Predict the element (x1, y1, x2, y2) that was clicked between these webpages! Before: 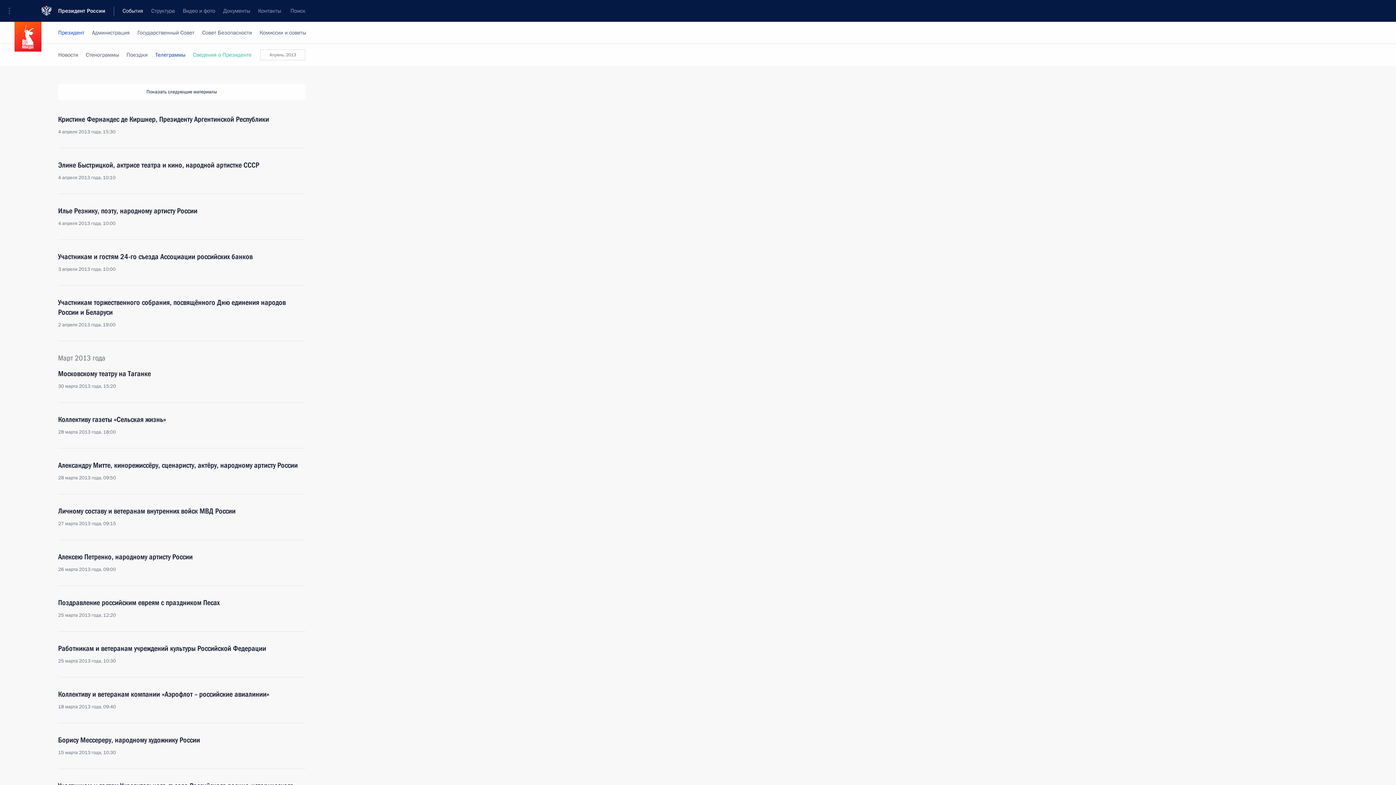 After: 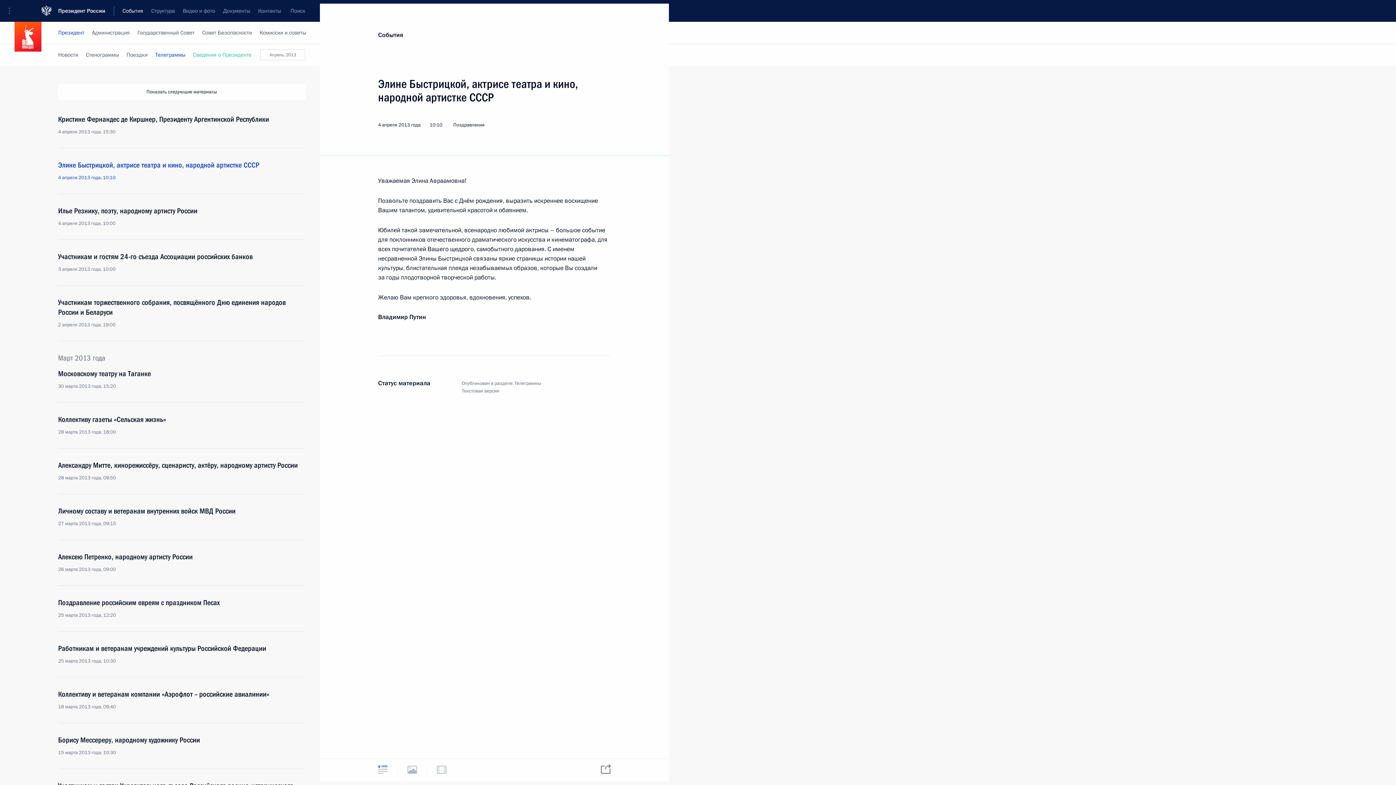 Action: bbox: (58, 160, 305, 181) label: Элине Быстрицкой, актрисе театра и кино, народной артистке СССР
4 апреля 2013 года, 10:10